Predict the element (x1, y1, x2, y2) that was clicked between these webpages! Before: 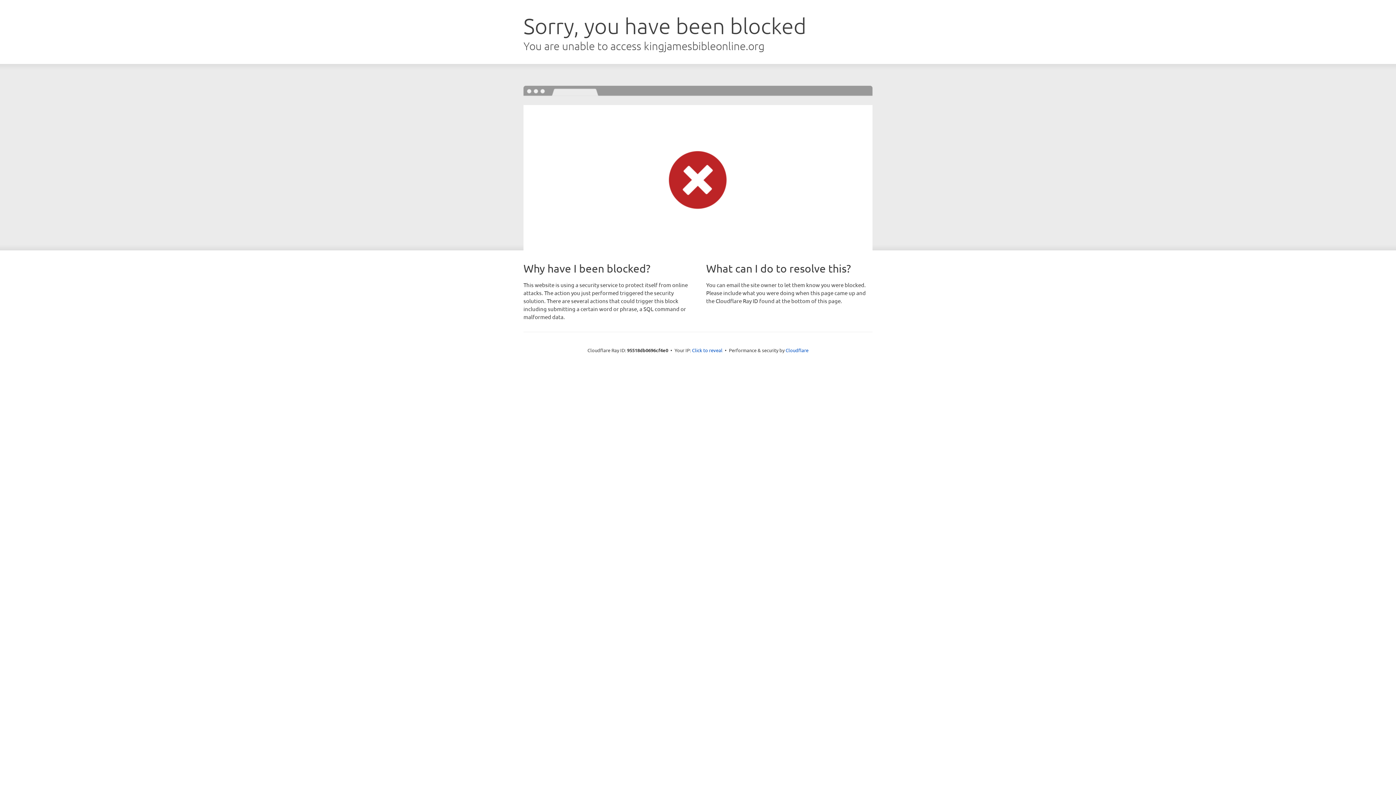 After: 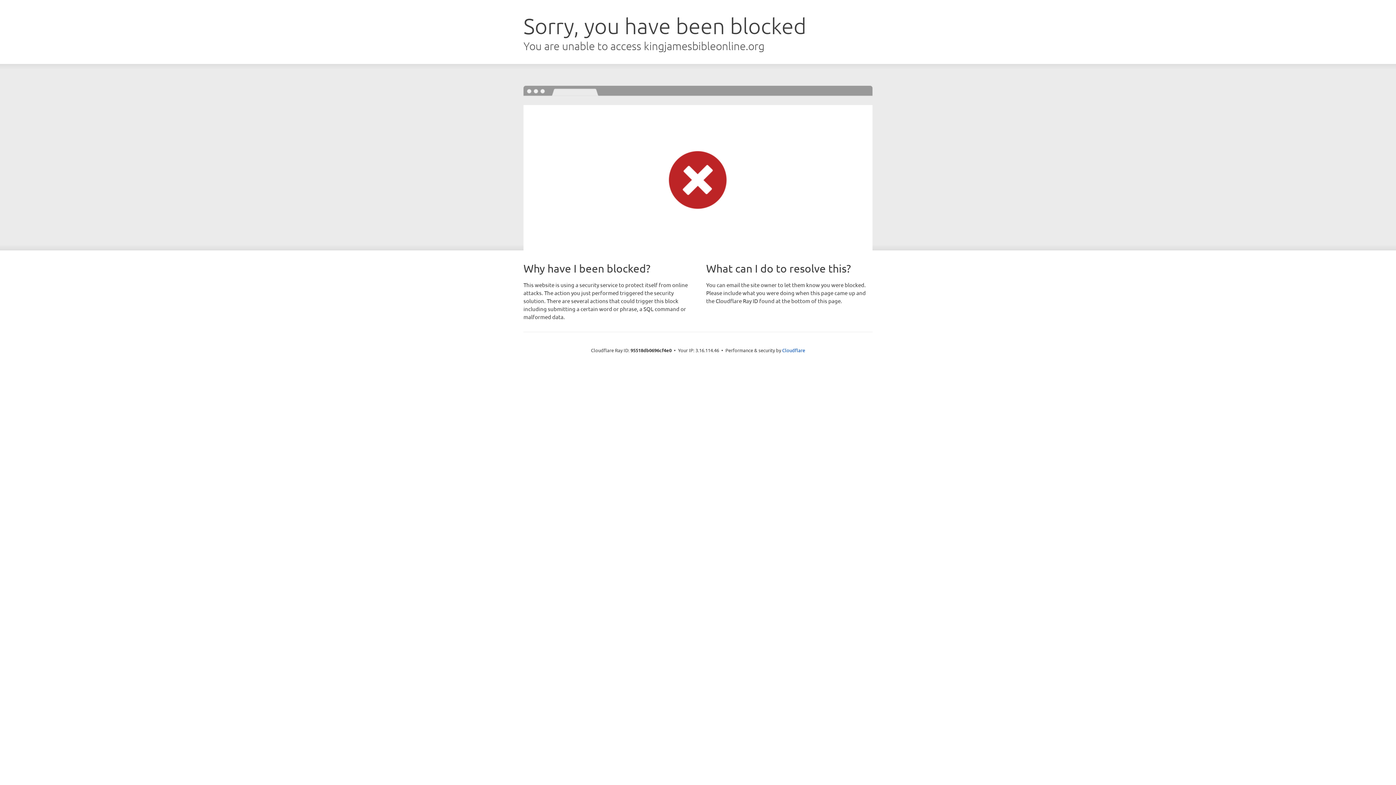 Action: bbox: (692, 346, 722, 353) label: Click to reveal